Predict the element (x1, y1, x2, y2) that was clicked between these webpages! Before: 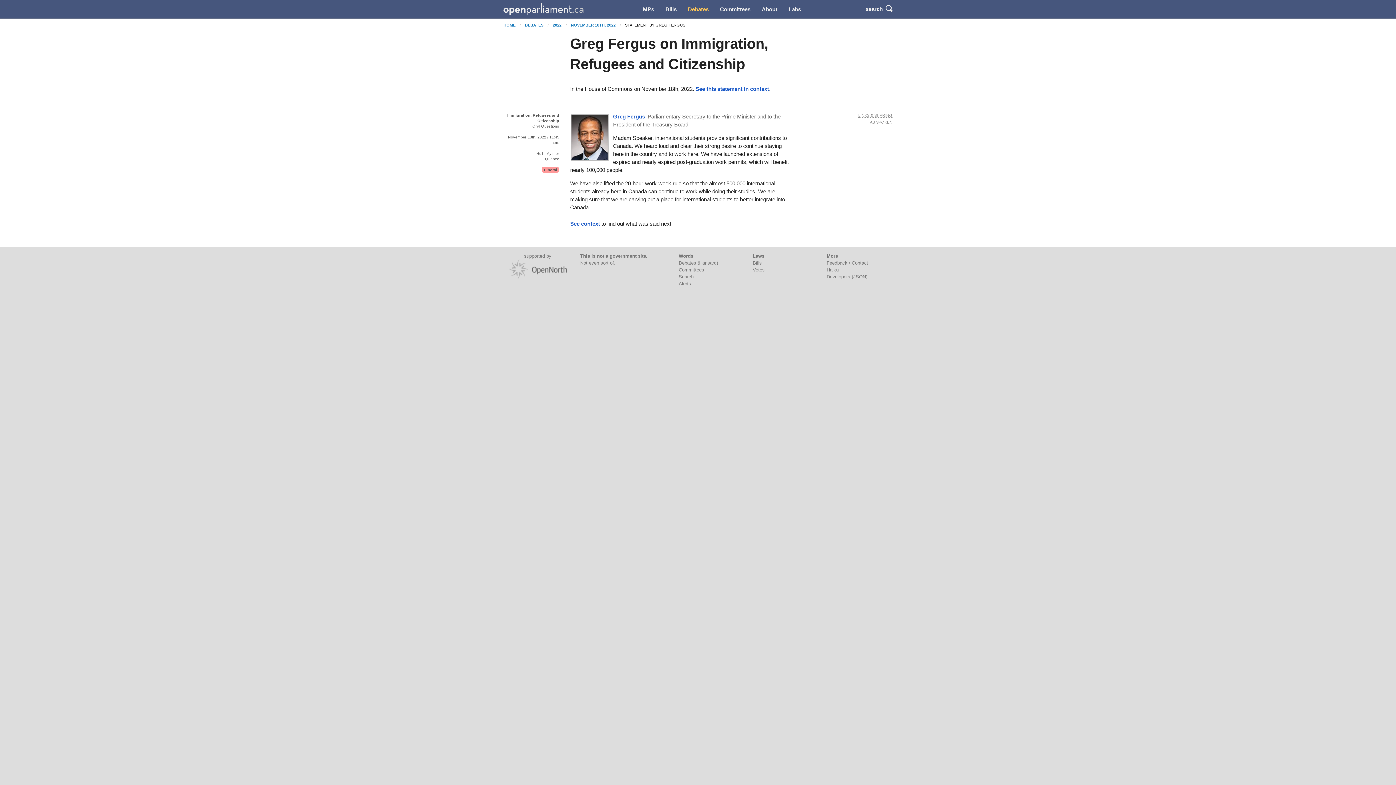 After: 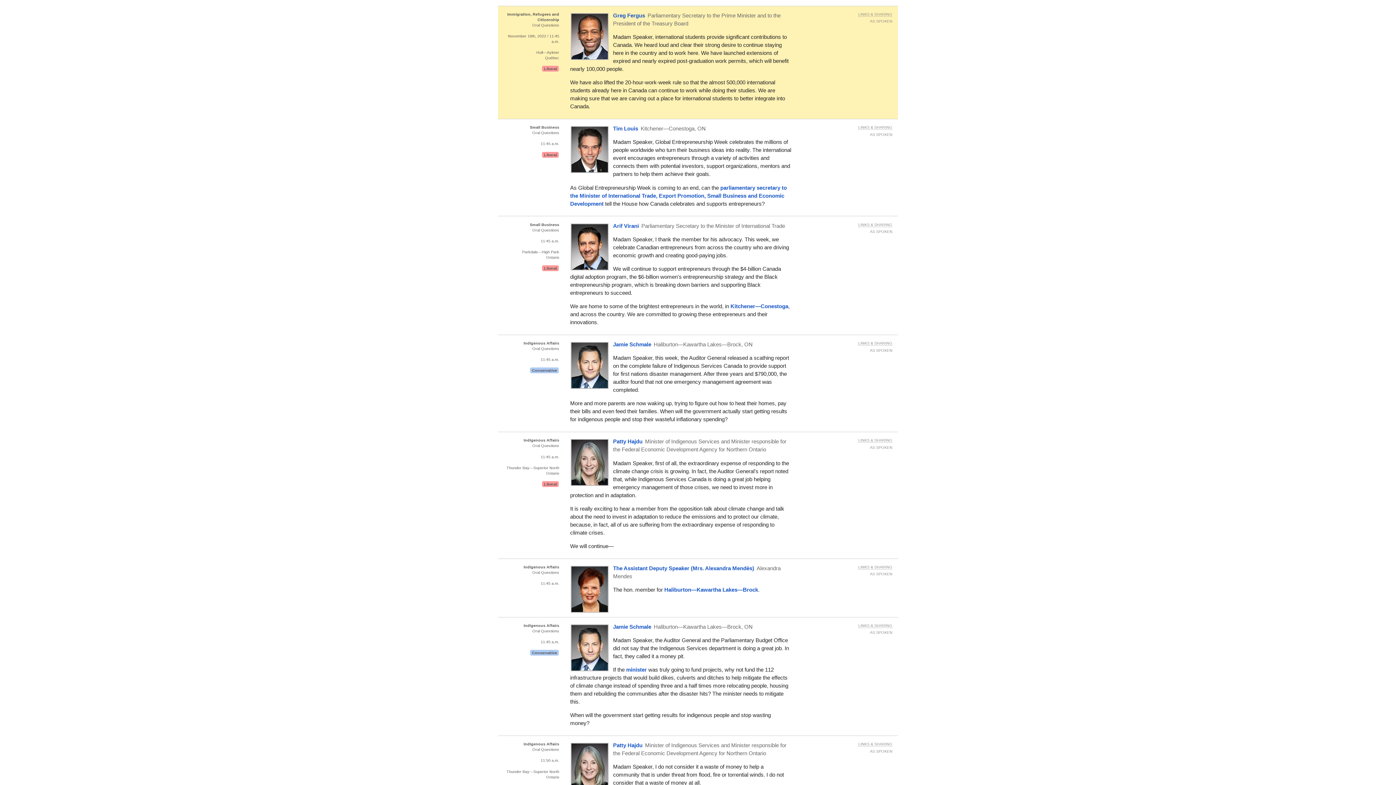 Action: bbox: (571, 22, 615, 27) label: NOVEMBER 18TH, 2022